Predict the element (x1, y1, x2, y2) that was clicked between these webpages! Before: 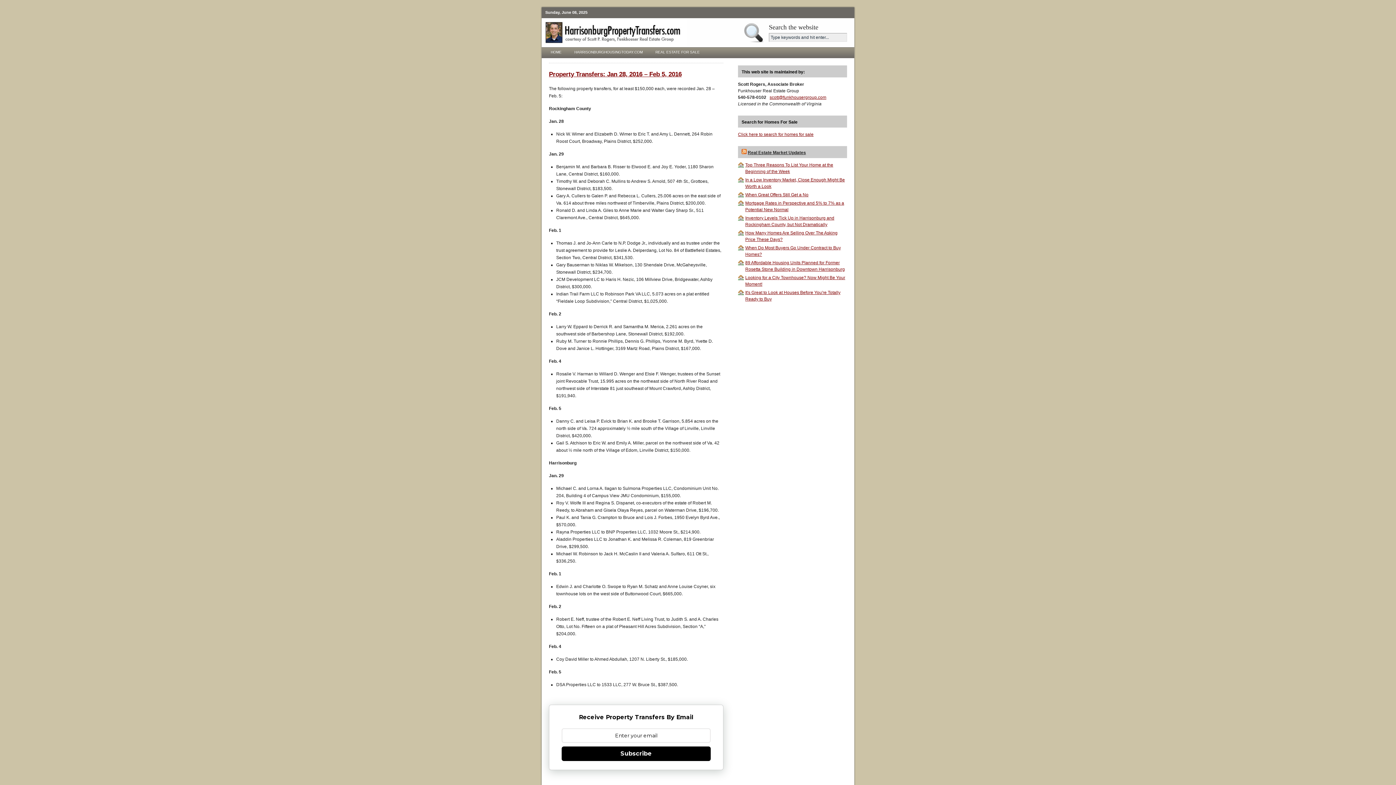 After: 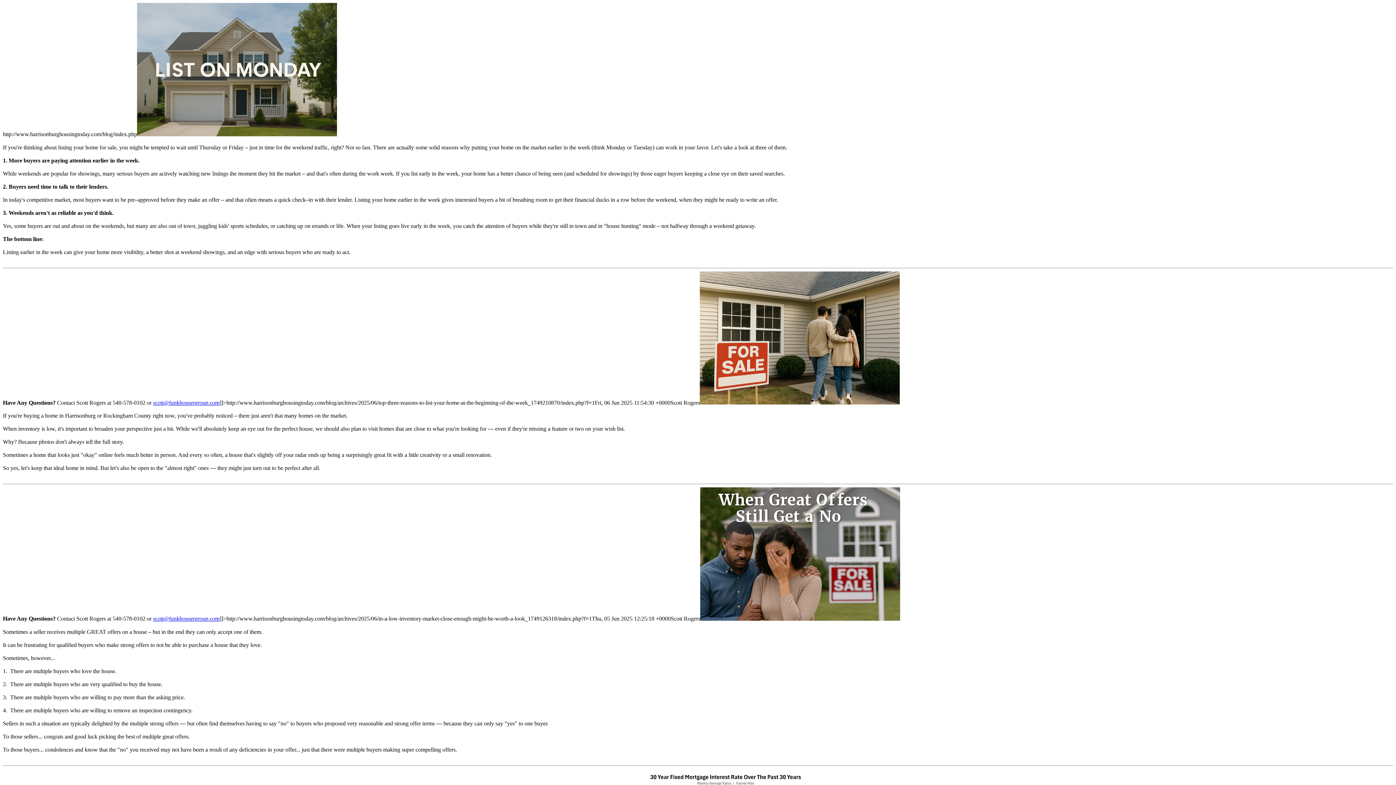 Action: bbox: (741, 150, 746, 155)